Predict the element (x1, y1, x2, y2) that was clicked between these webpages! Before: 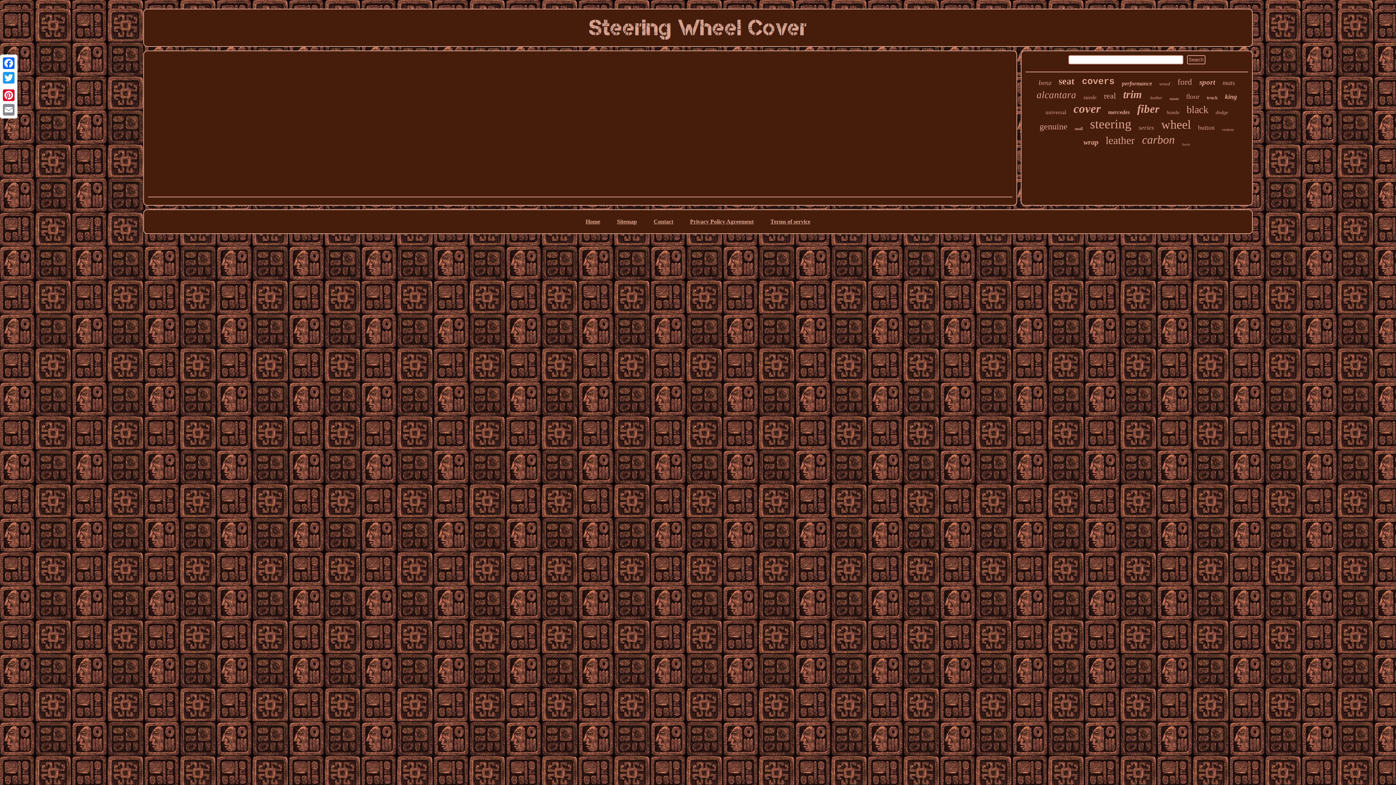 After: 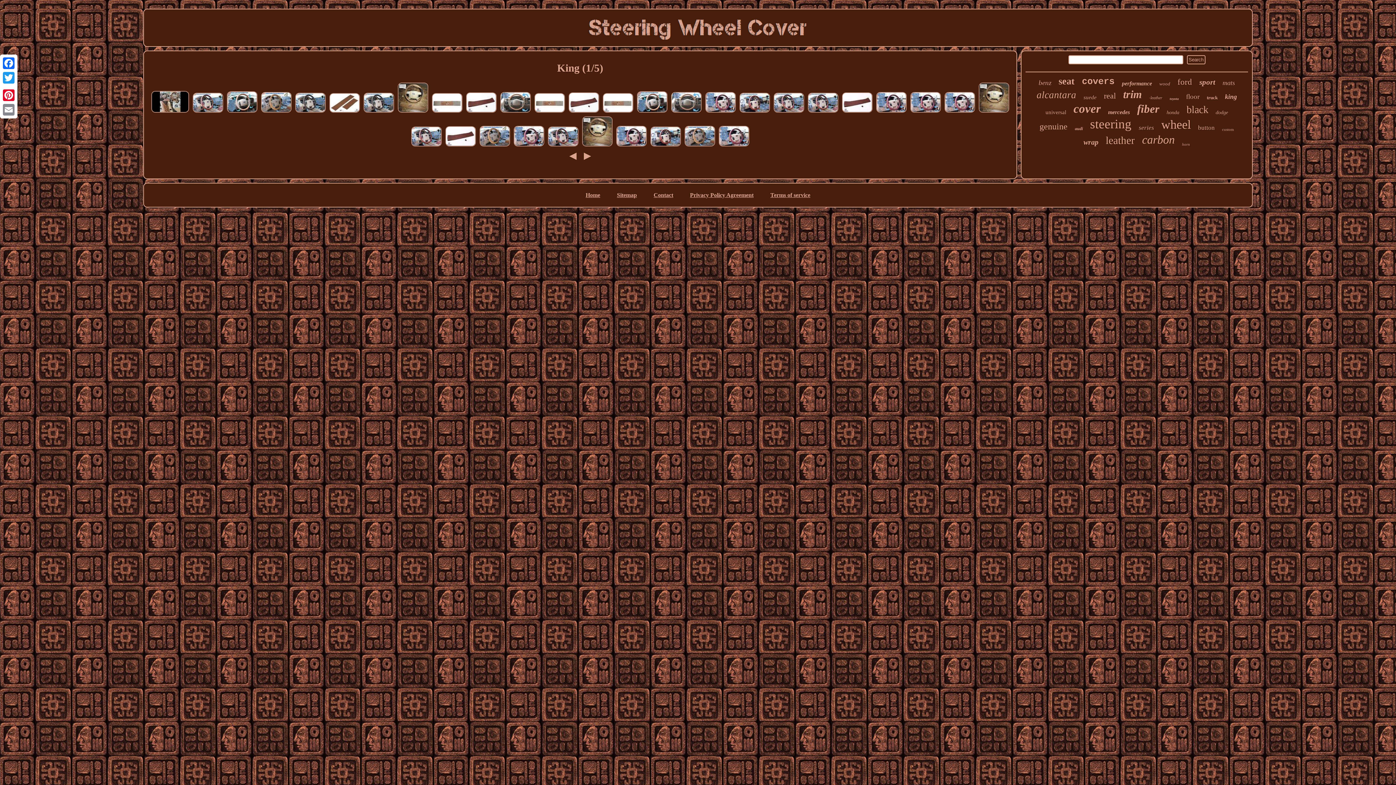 Action: bbox: (1225, 93, 1237, 100) label: king